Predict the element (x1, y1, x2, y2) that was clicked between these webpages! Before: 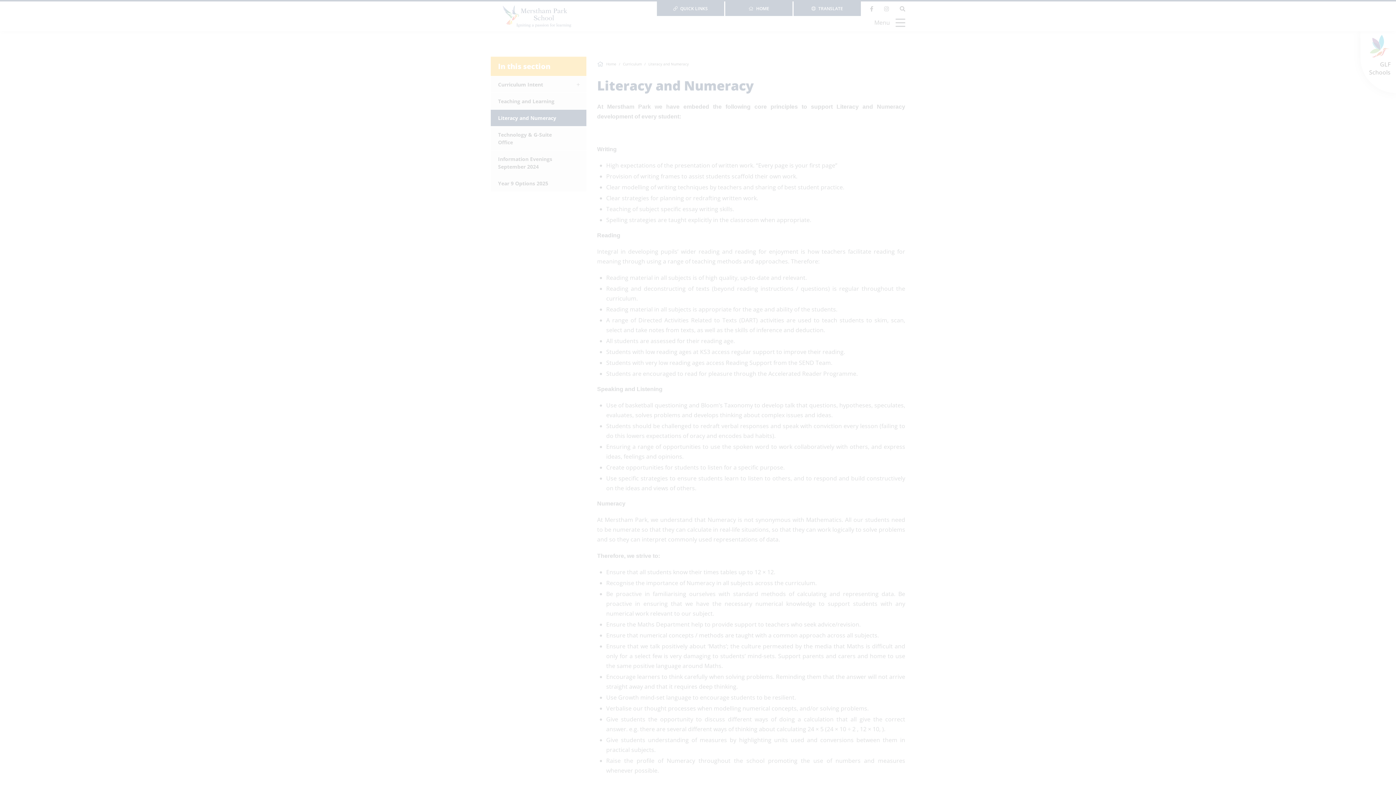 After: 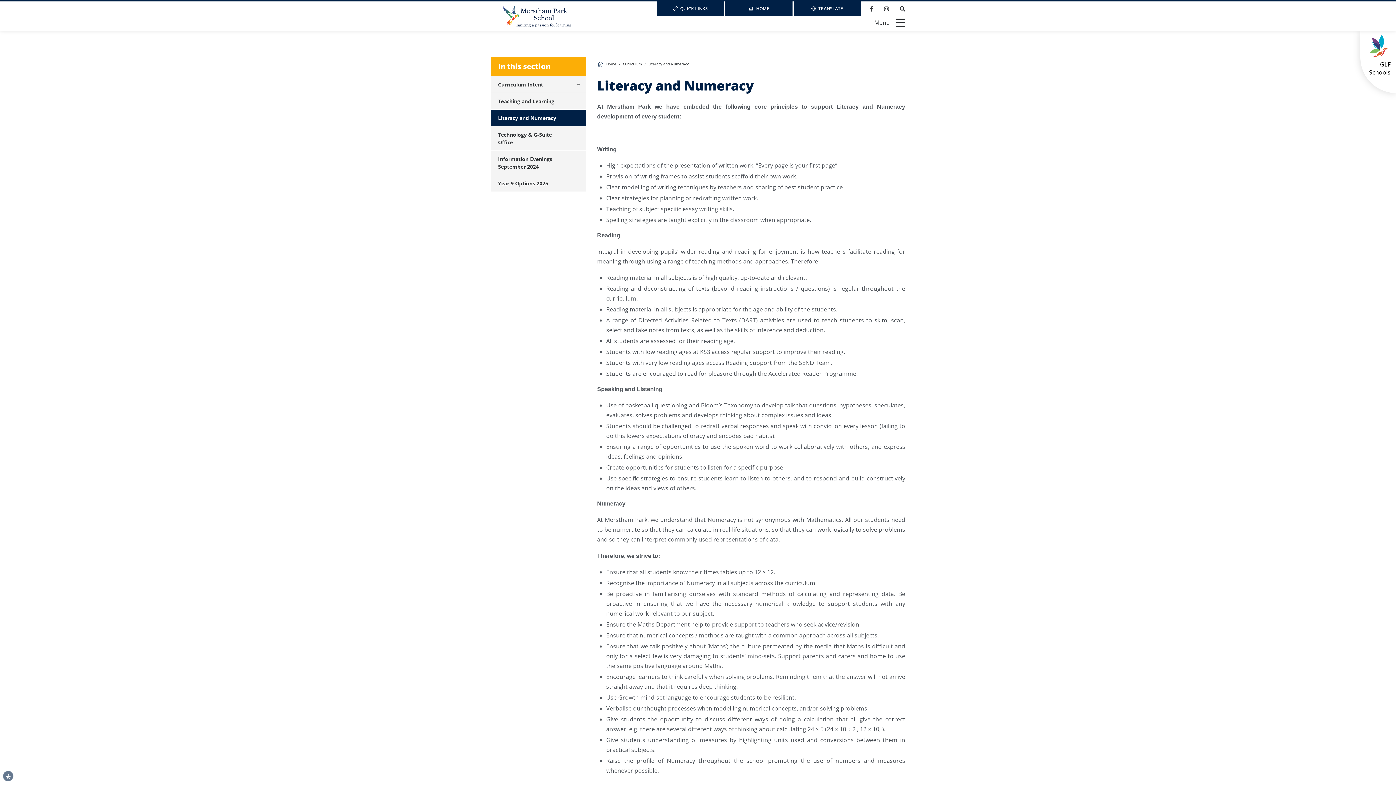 Action: label: ALLOW ALL COOKIES bbox: (48, 725, 108, 739)